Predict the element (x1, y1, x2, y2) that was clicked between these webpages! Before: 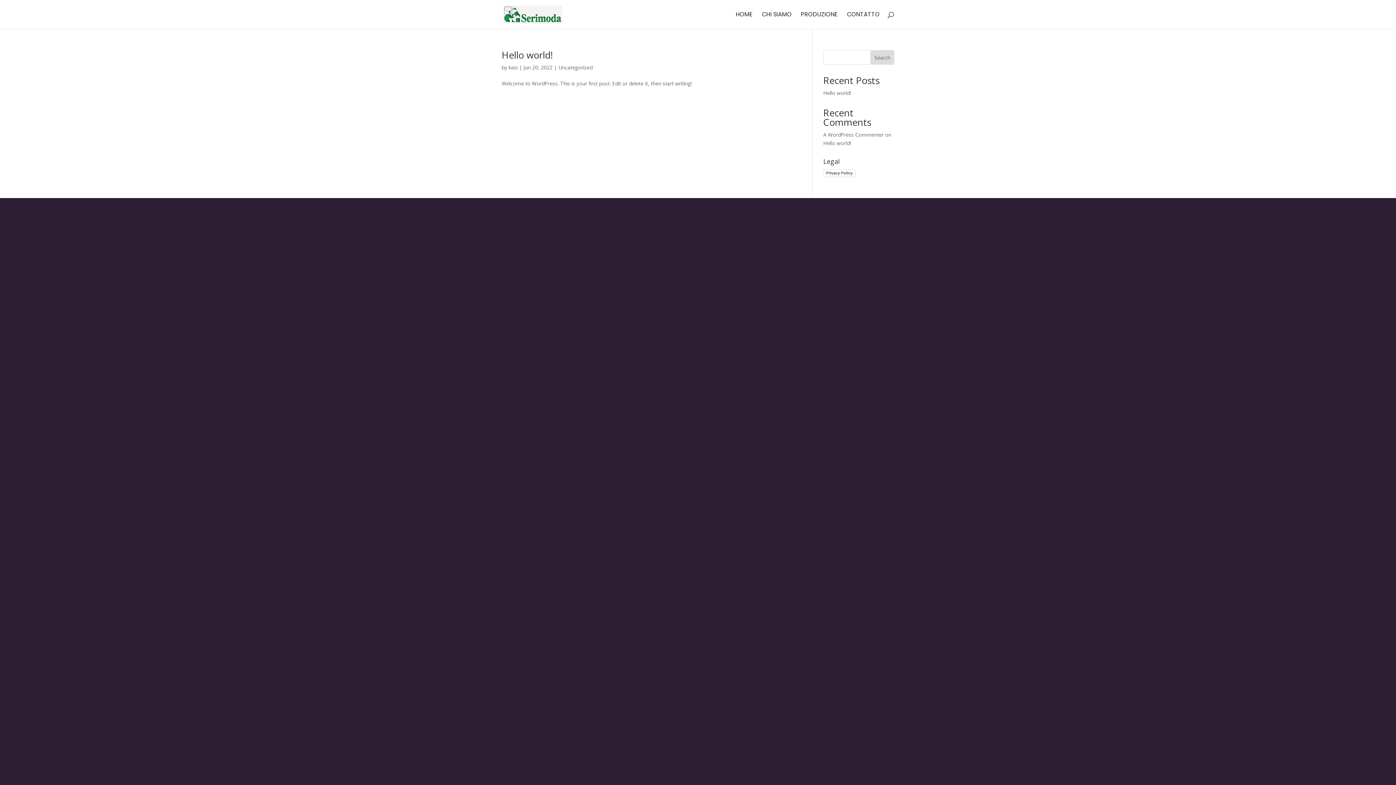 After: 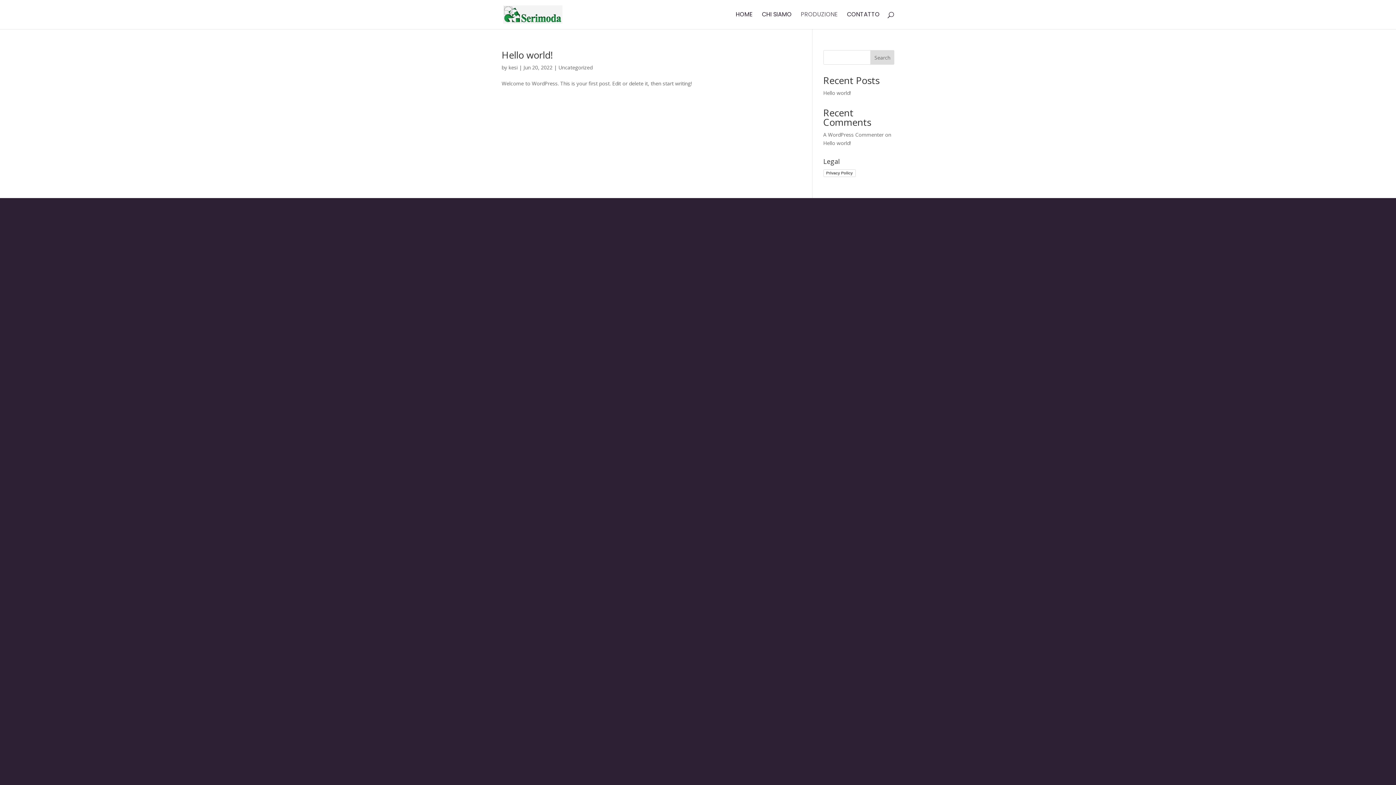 Action: bbox: (801, 12, 838, 29) label: PRODUZIONE